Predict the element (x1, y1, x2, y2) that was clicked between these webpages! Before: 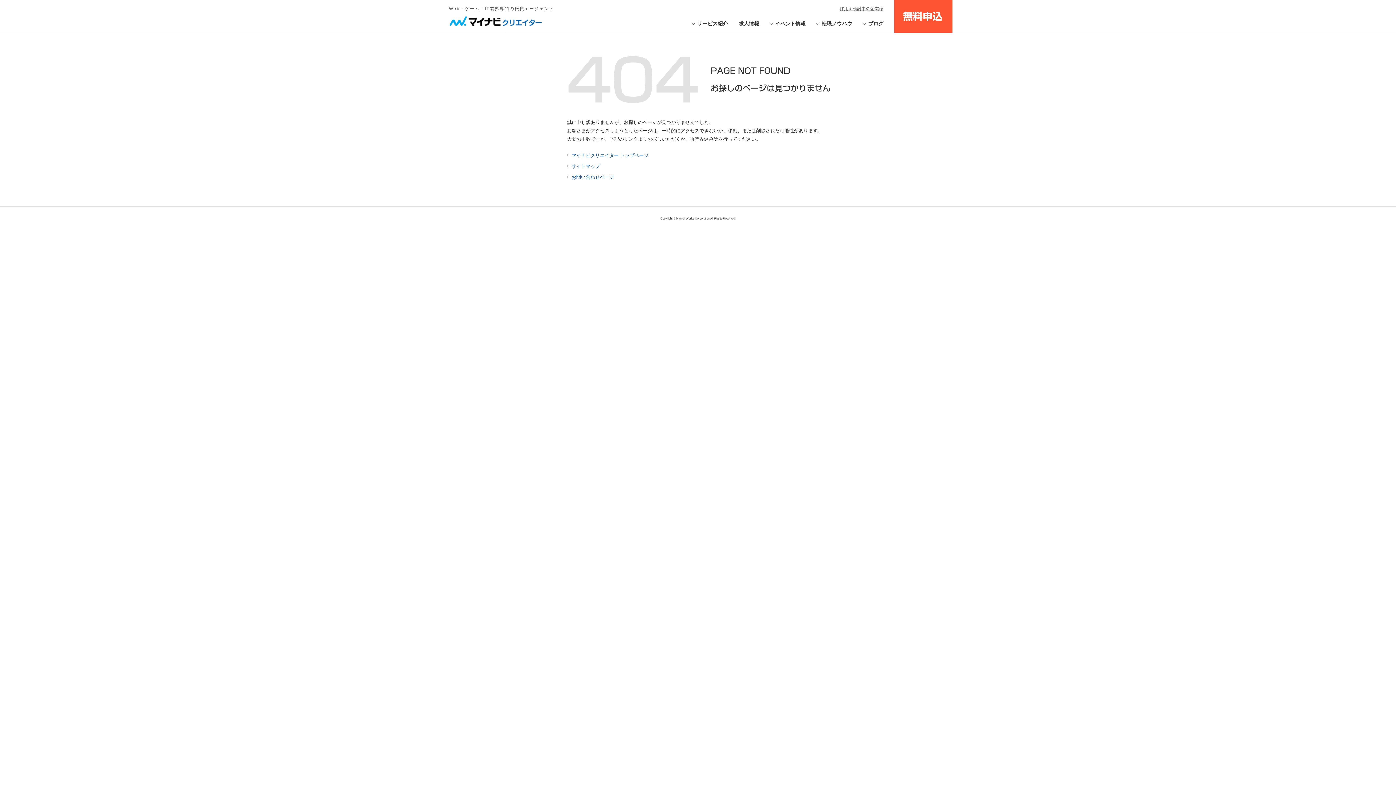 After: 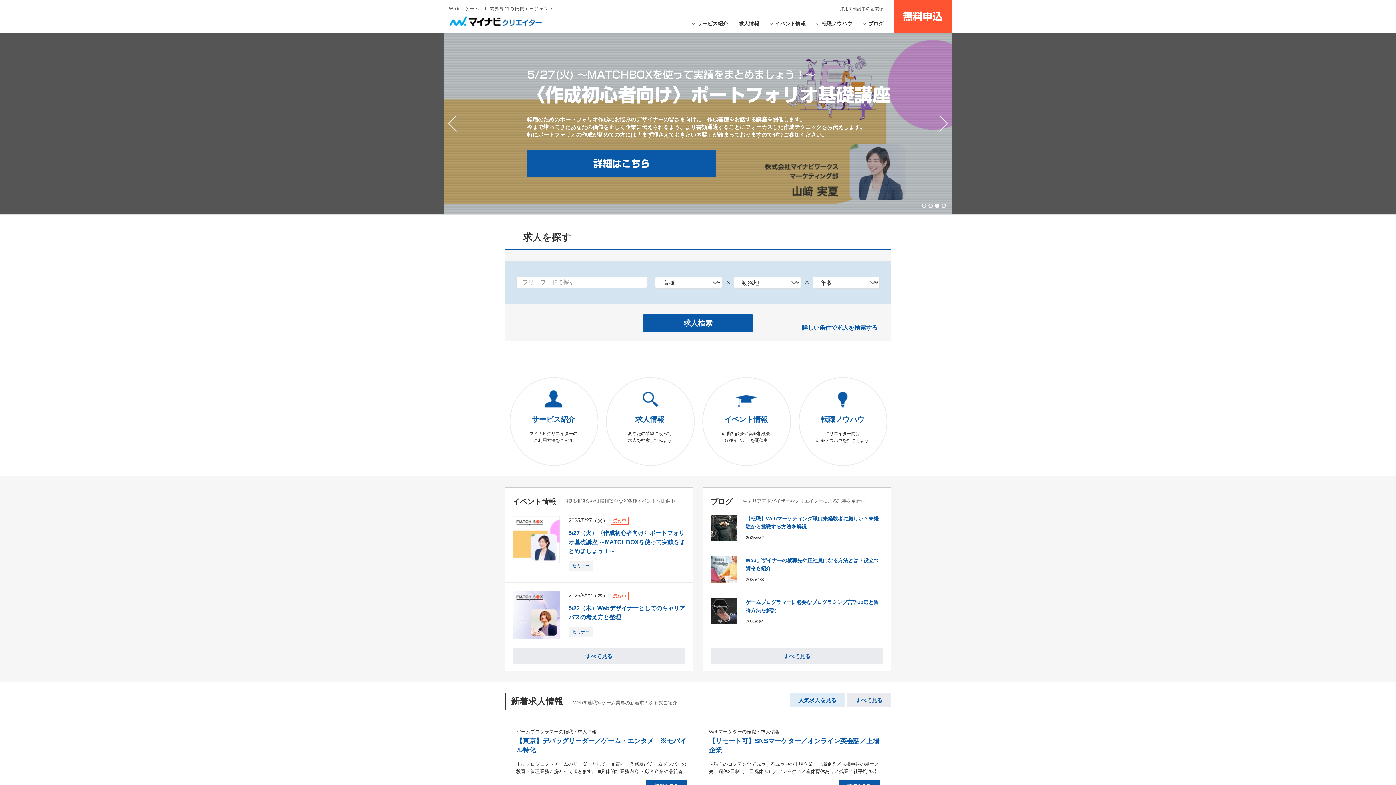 Action: bbox: (449, 5, 552, 28) label: Web・ゲーム・IT業界専門の転職エージェント